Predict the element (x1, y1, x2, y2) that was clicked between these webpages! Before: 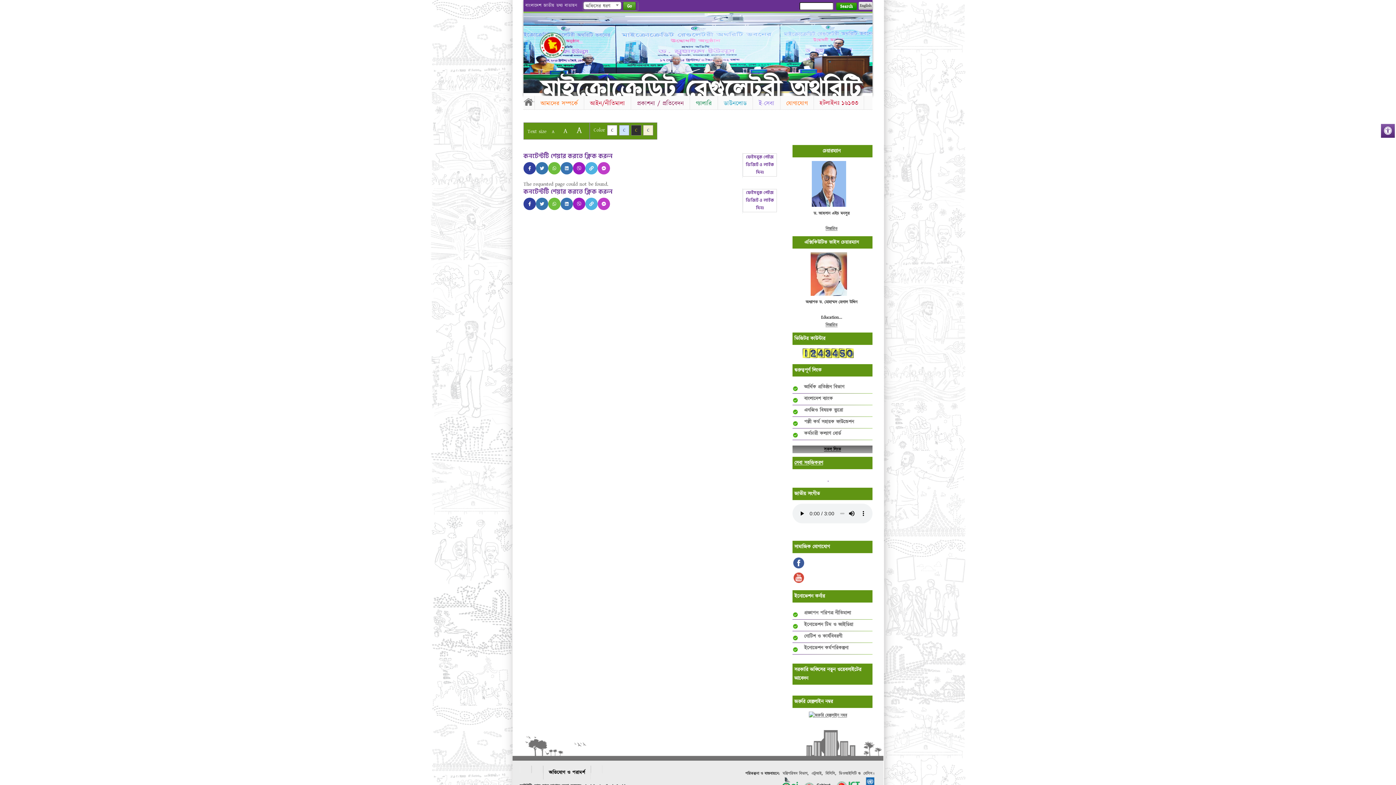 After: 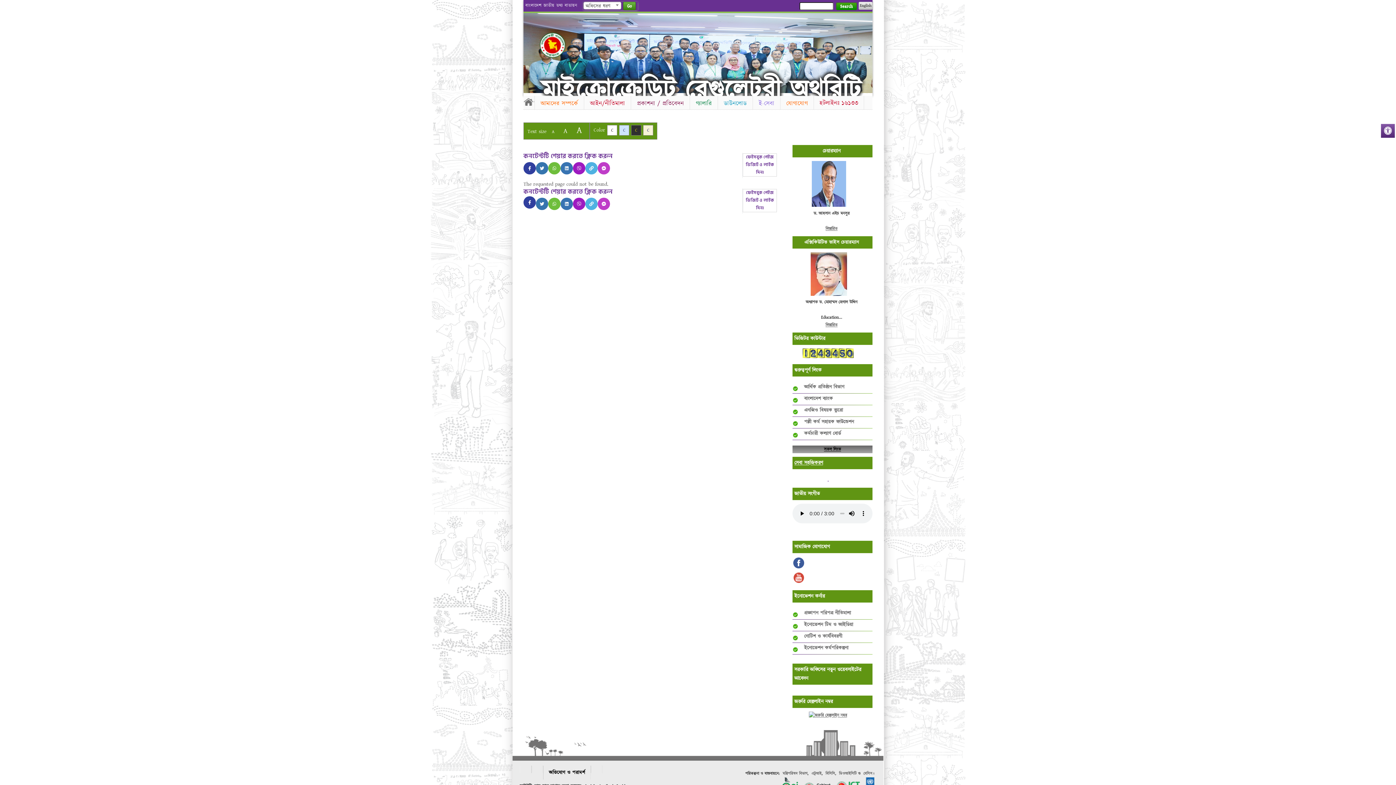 Action: bbox: (523, 197, 536, 210)